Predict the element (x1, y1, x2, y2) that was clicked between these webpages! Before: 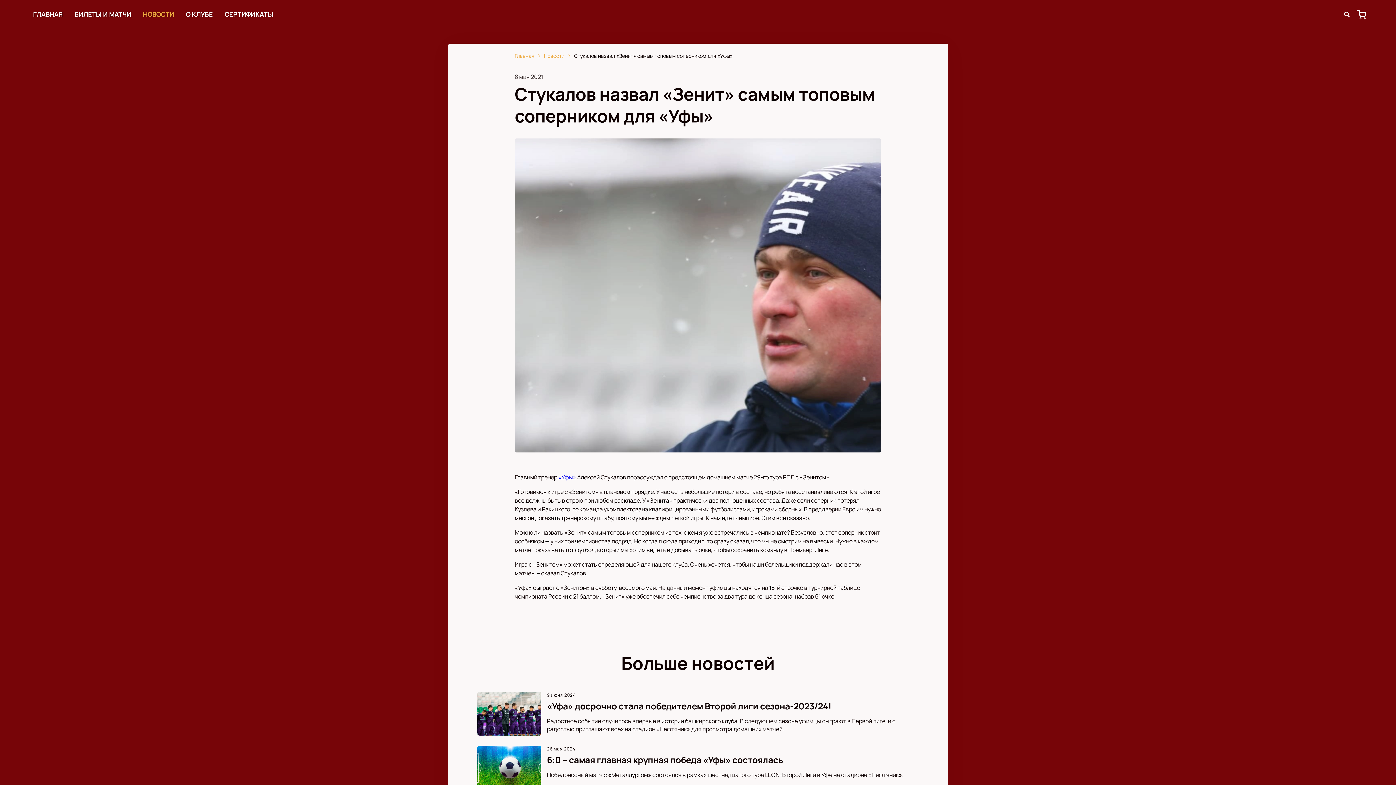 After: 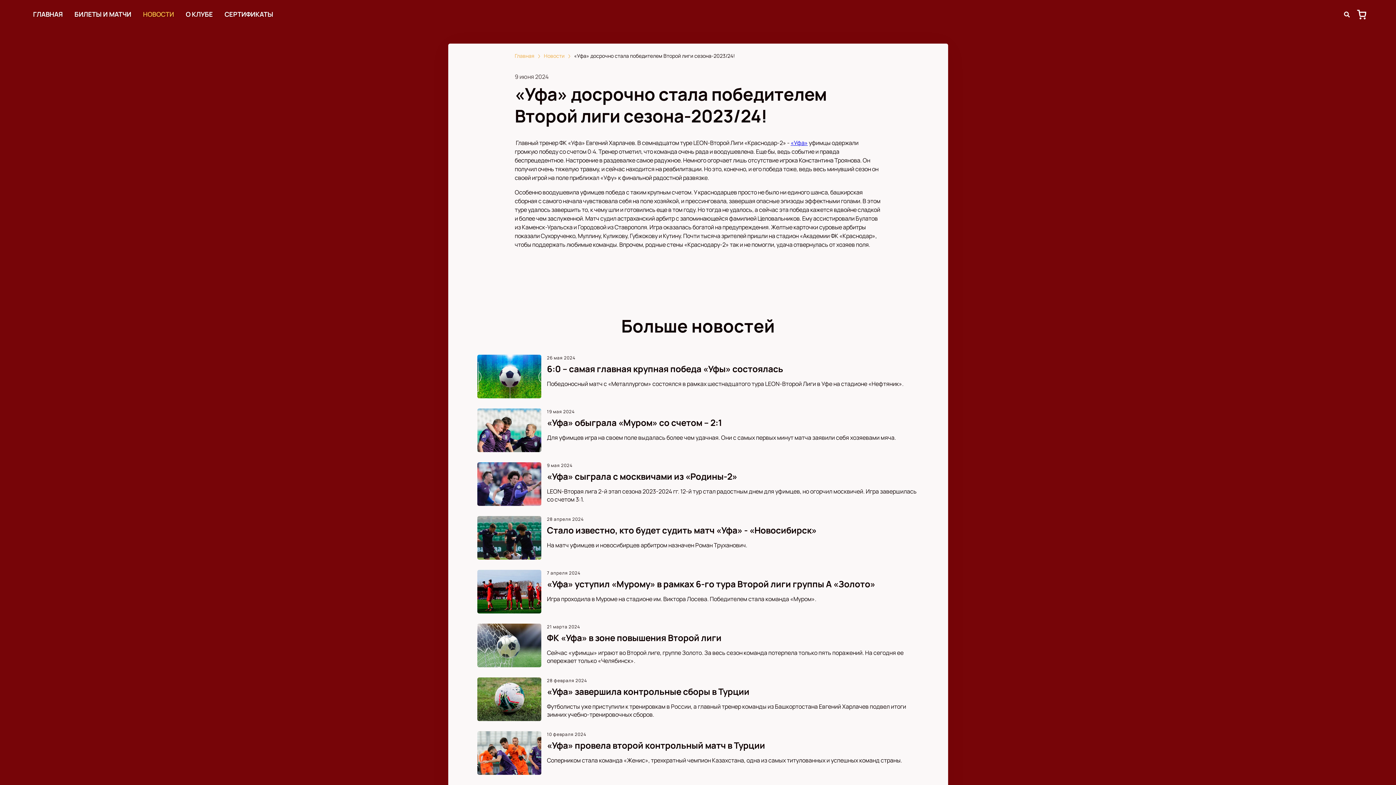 Action: label: 9 июня 2024

«Уфа» досрочно стала победителем Второй лиги сезона-2023/24!

Радостное событие случилось впервые в истории башкирского клуба. В следующем сезоне уфимцы сыграют в Первой лиге, и с радостью приглашают всех на стадион «Нефтяник» для просмотра домашних матчей. bbox: (477, 692, 919, 740)